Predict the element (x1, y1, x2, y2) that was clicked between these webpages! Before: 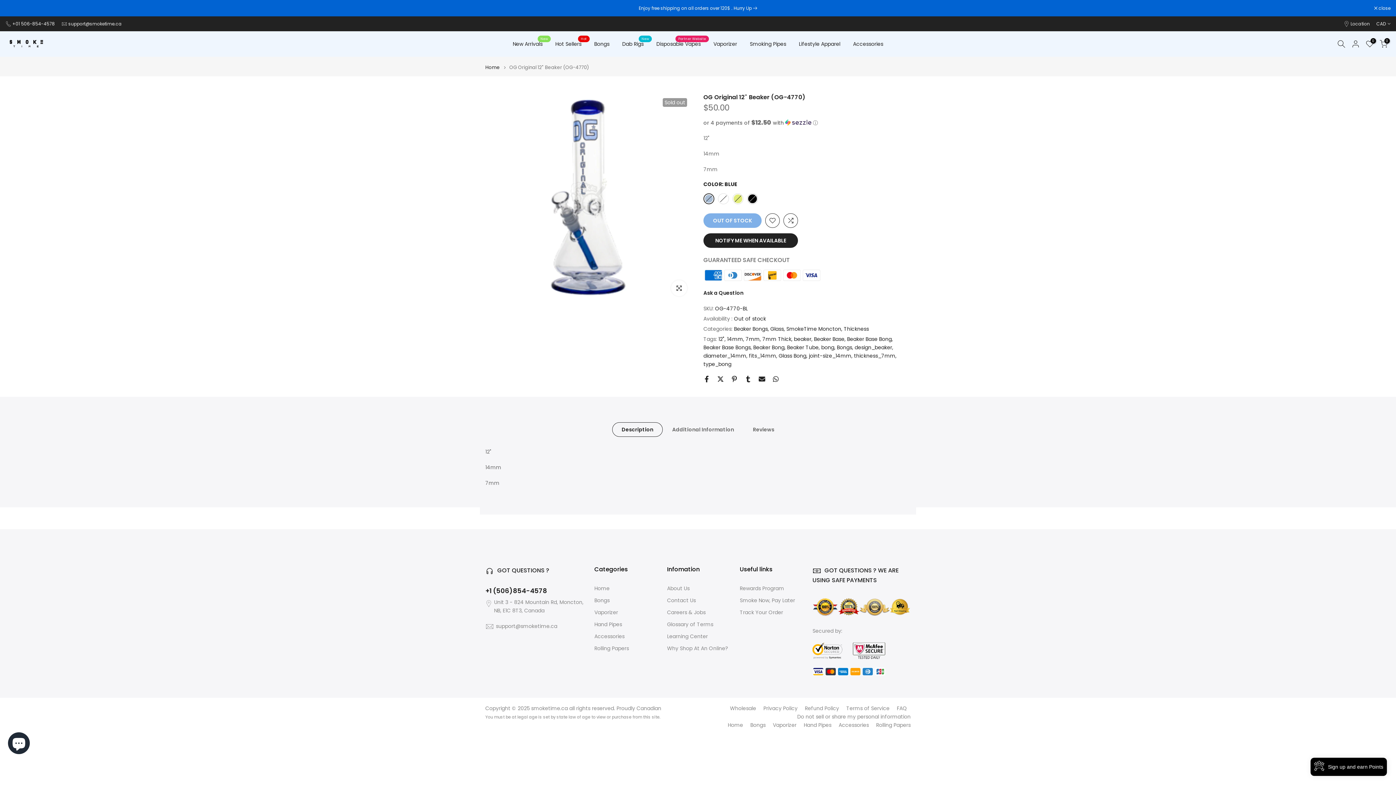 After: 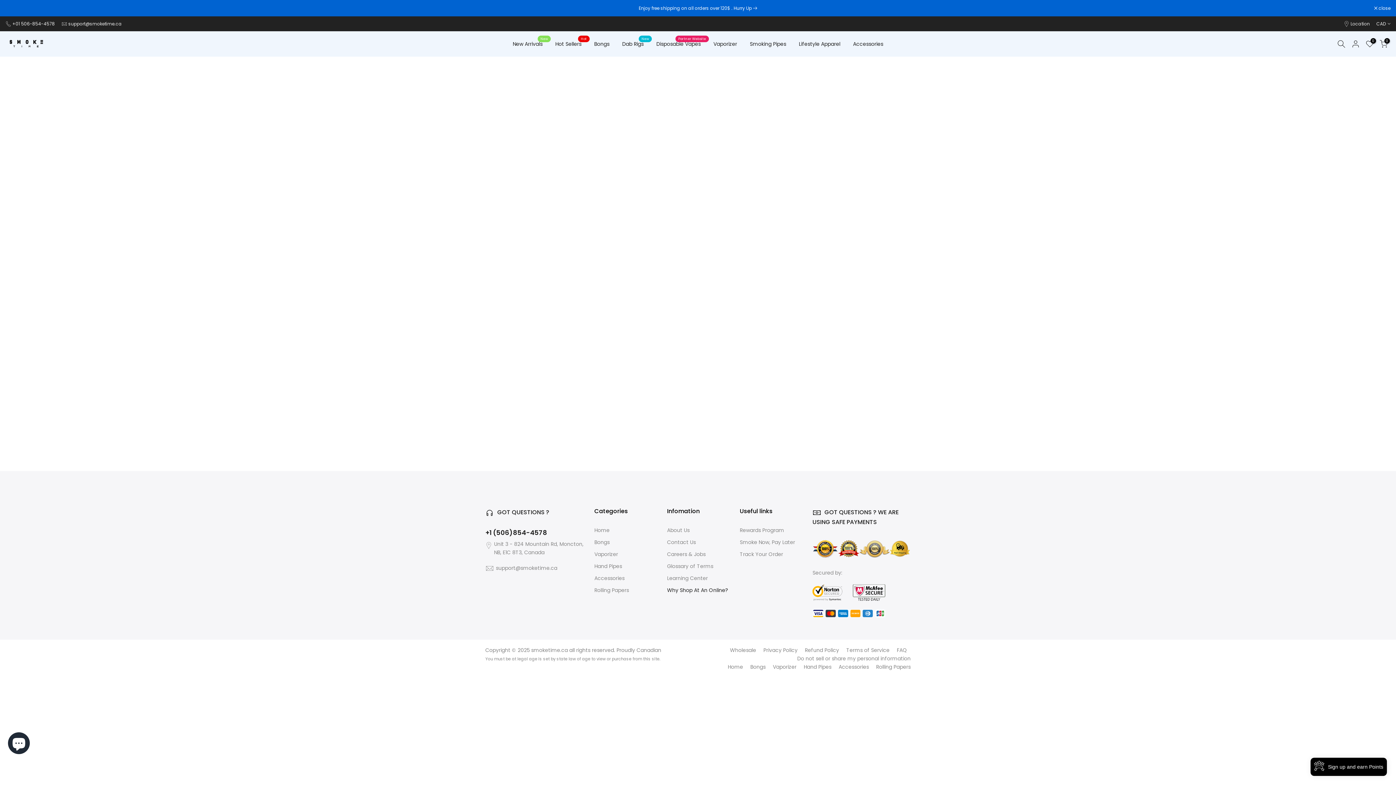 Action: label: Why Shop At An Online? bbox: (667, 645, 728, 652)